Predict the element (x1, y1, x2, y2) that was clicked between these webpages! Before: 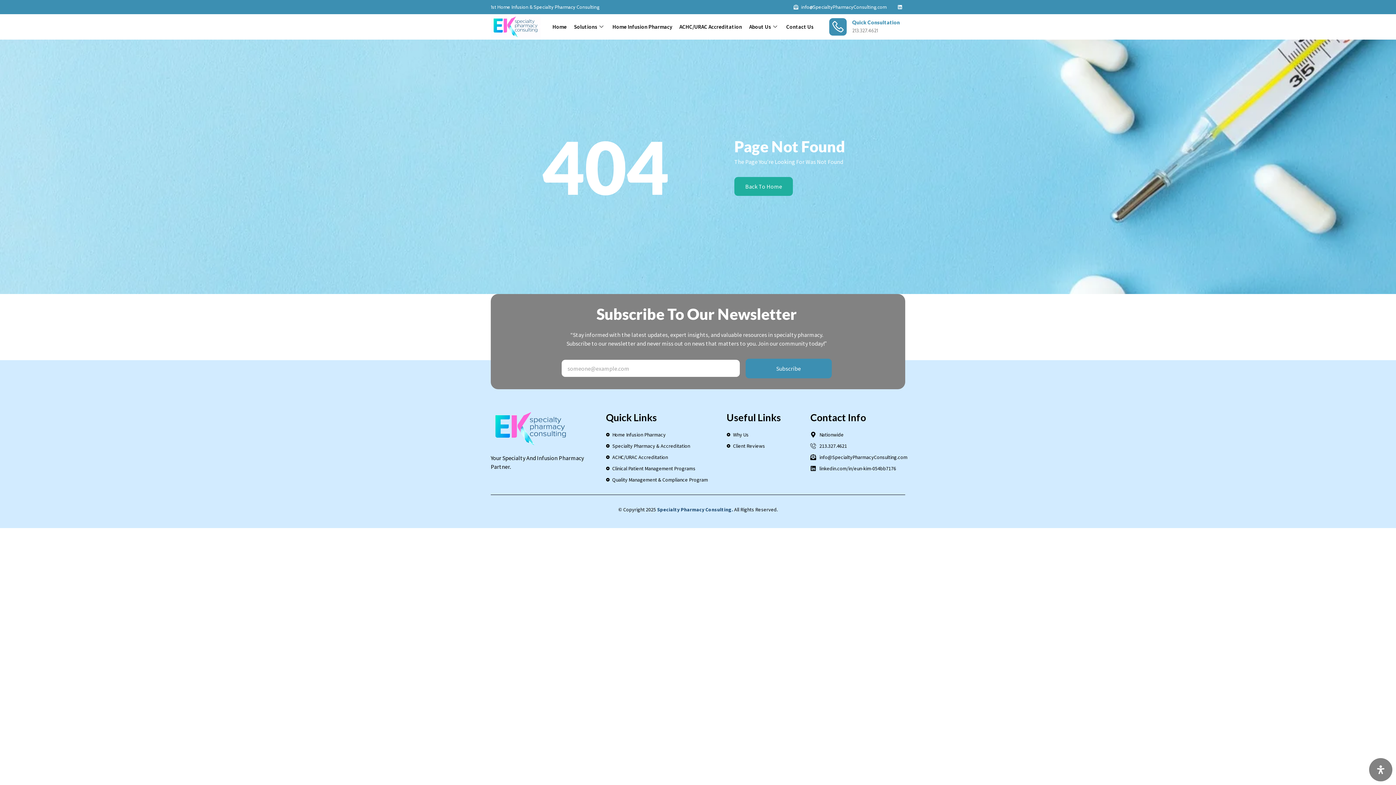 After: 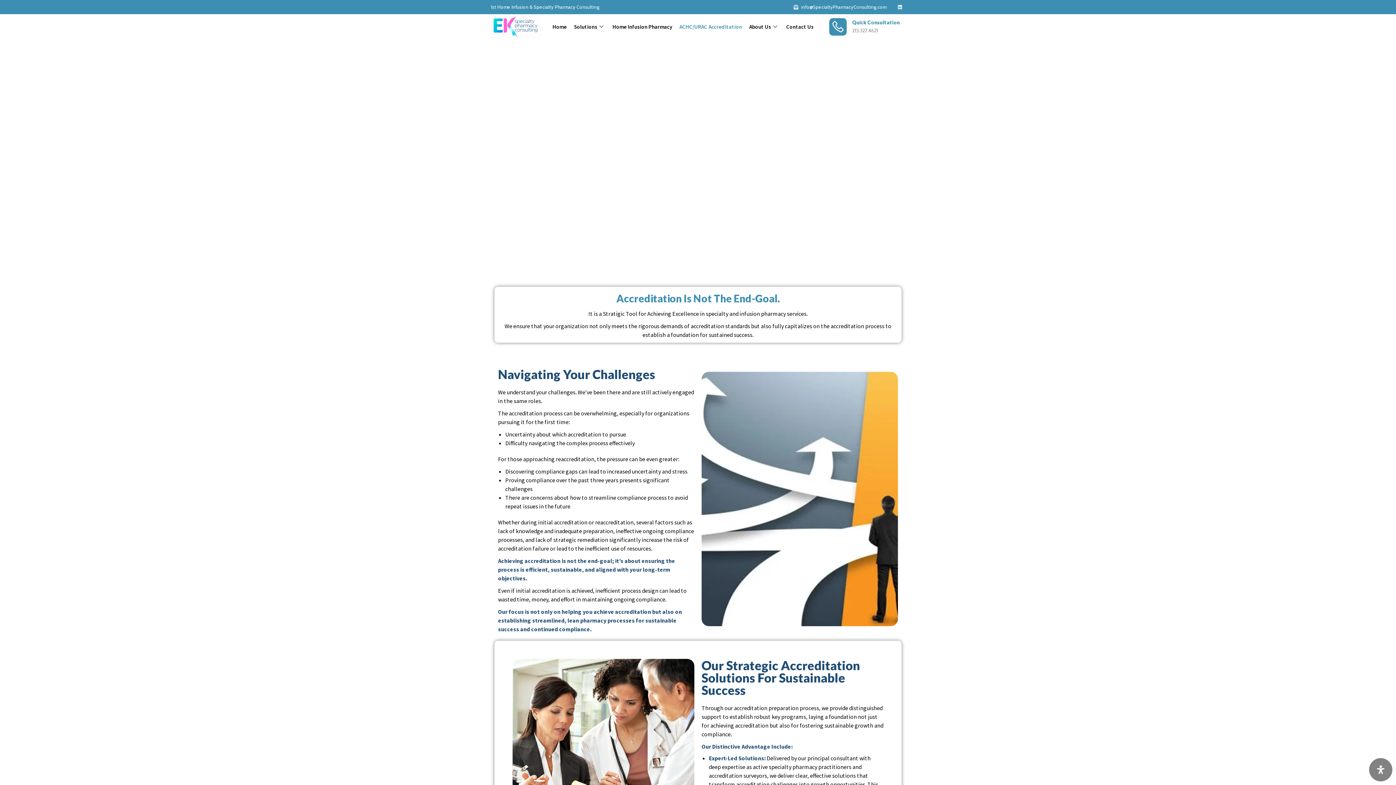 Action: label: ACHC/URAC Accreditation bbox: (606, 453, 726, 461)